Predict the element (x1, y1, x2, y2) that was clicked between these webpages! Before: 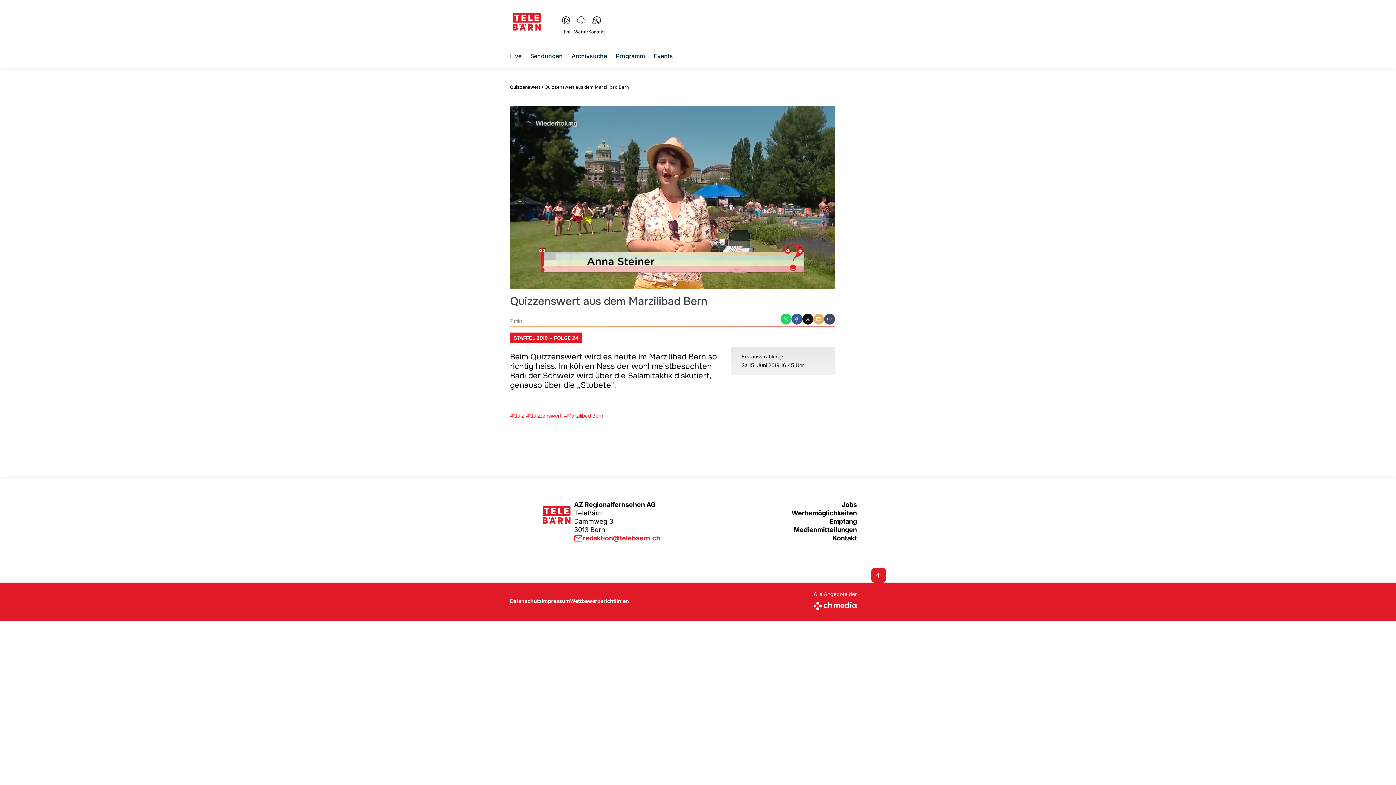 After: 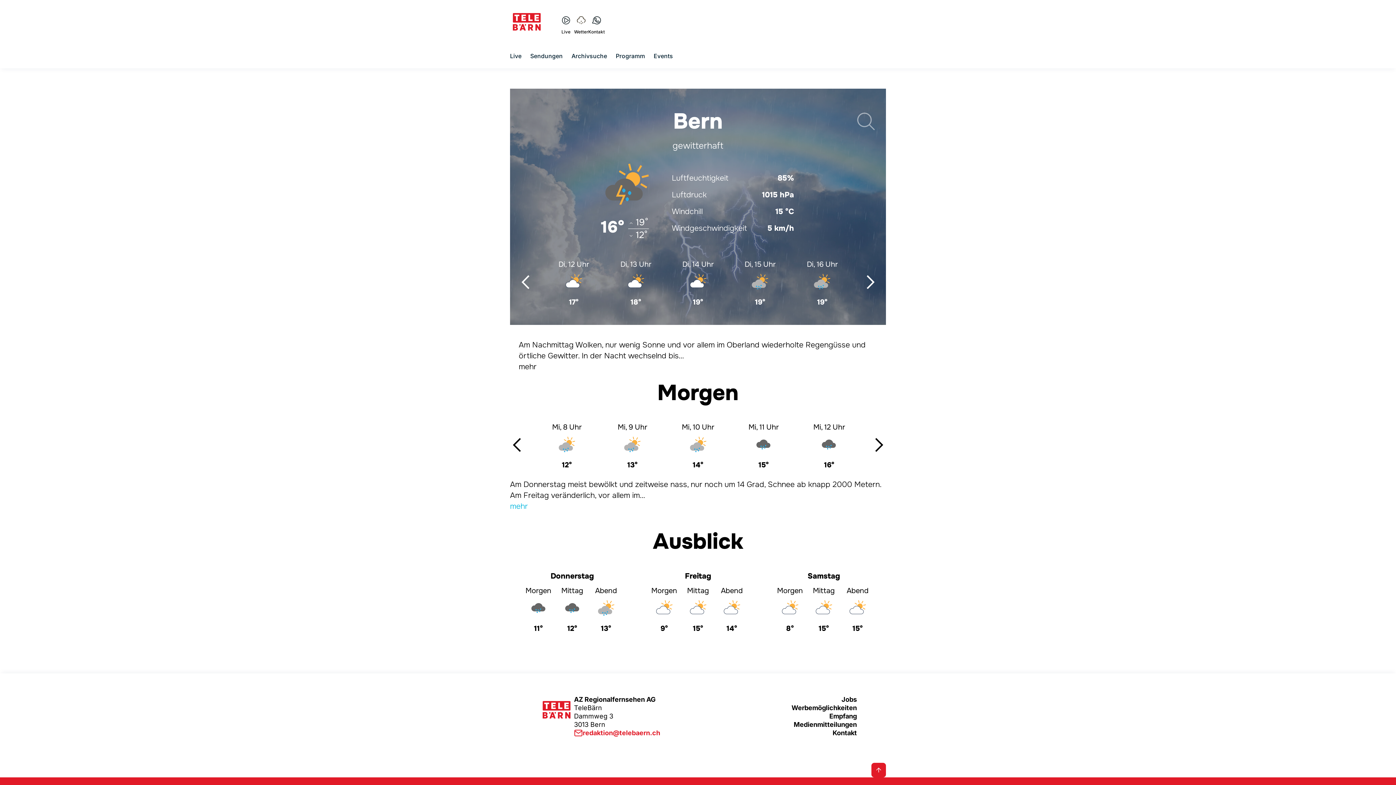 Action: bbox: (573, 10, 589, 33) label: Wetter